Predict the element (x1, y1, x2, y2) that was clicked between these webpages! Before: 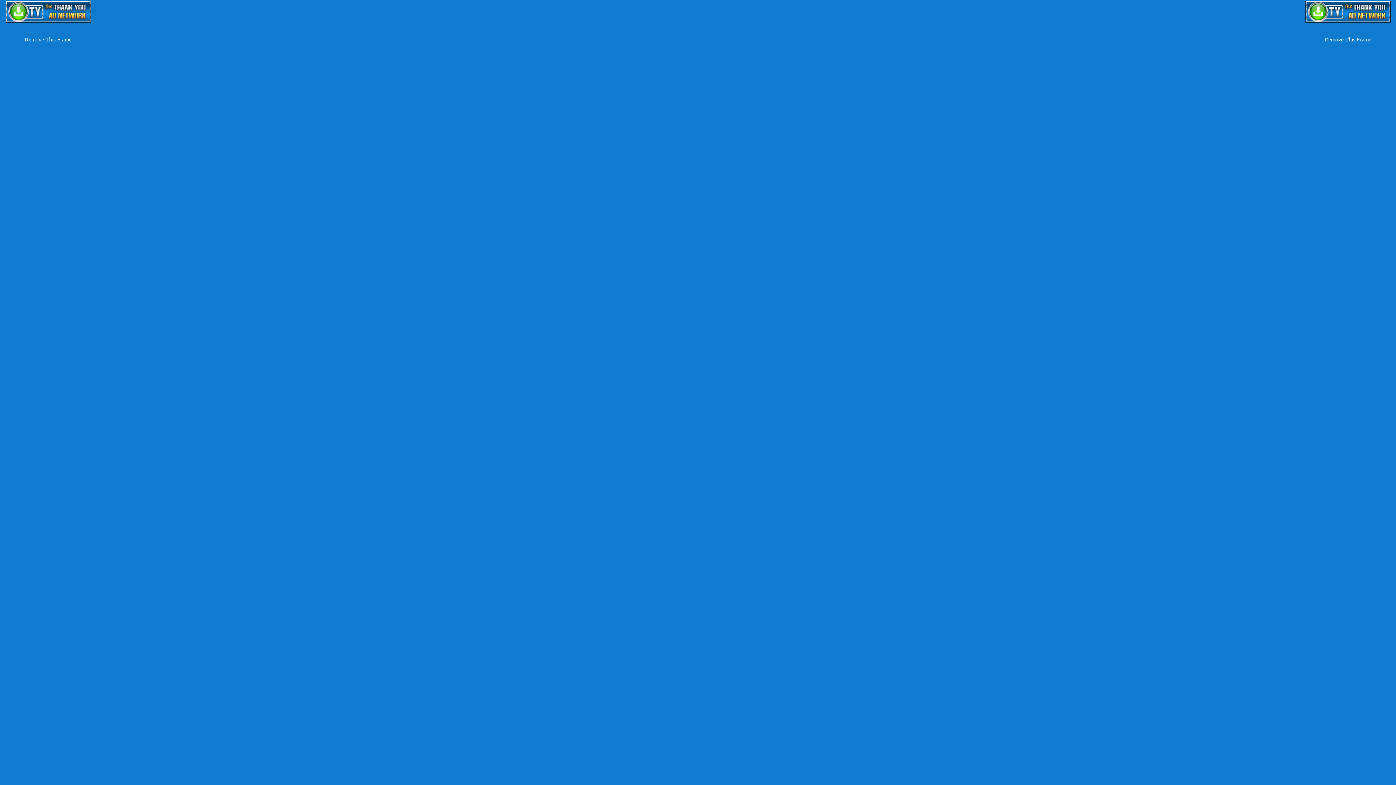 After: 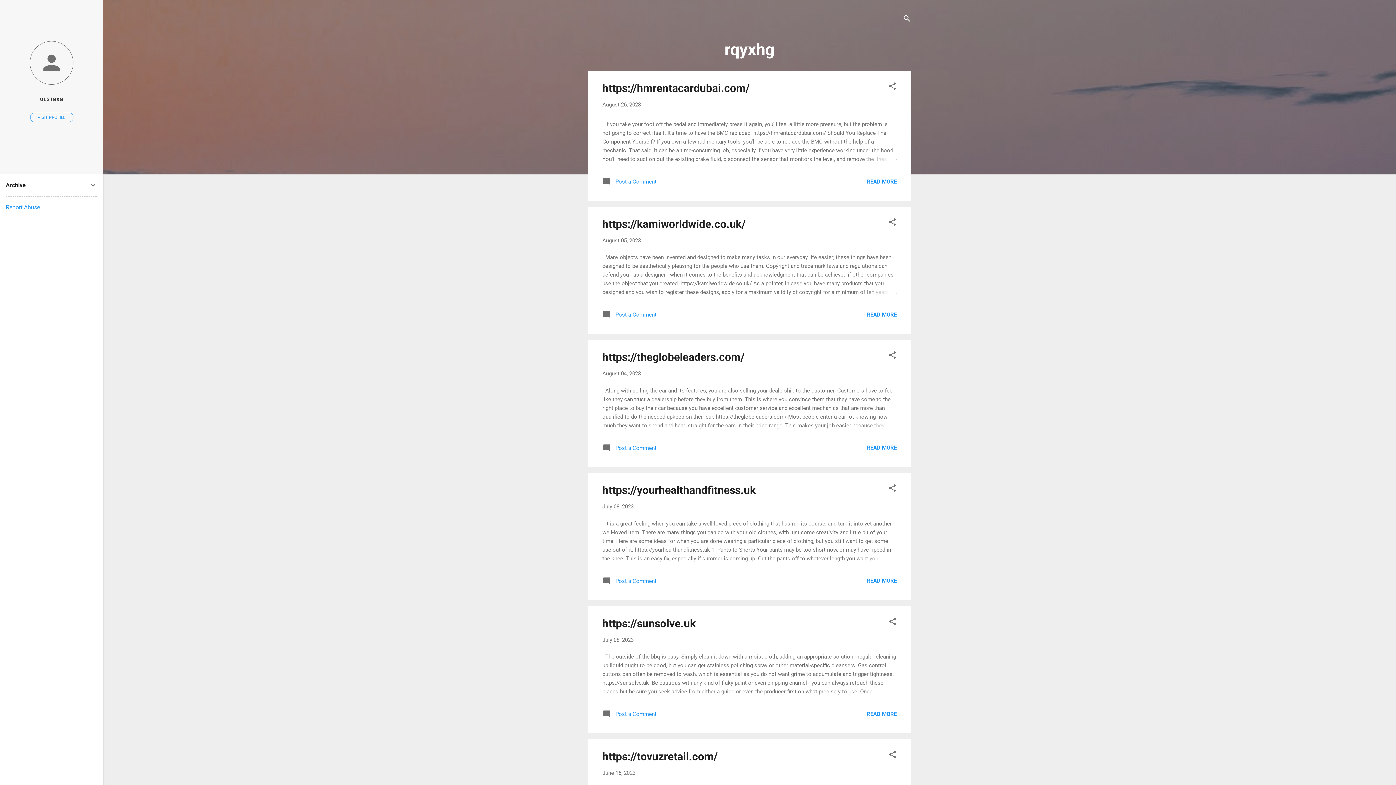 Action: label: Remove This Frame bbox: (1324, 36, 1371, 42)